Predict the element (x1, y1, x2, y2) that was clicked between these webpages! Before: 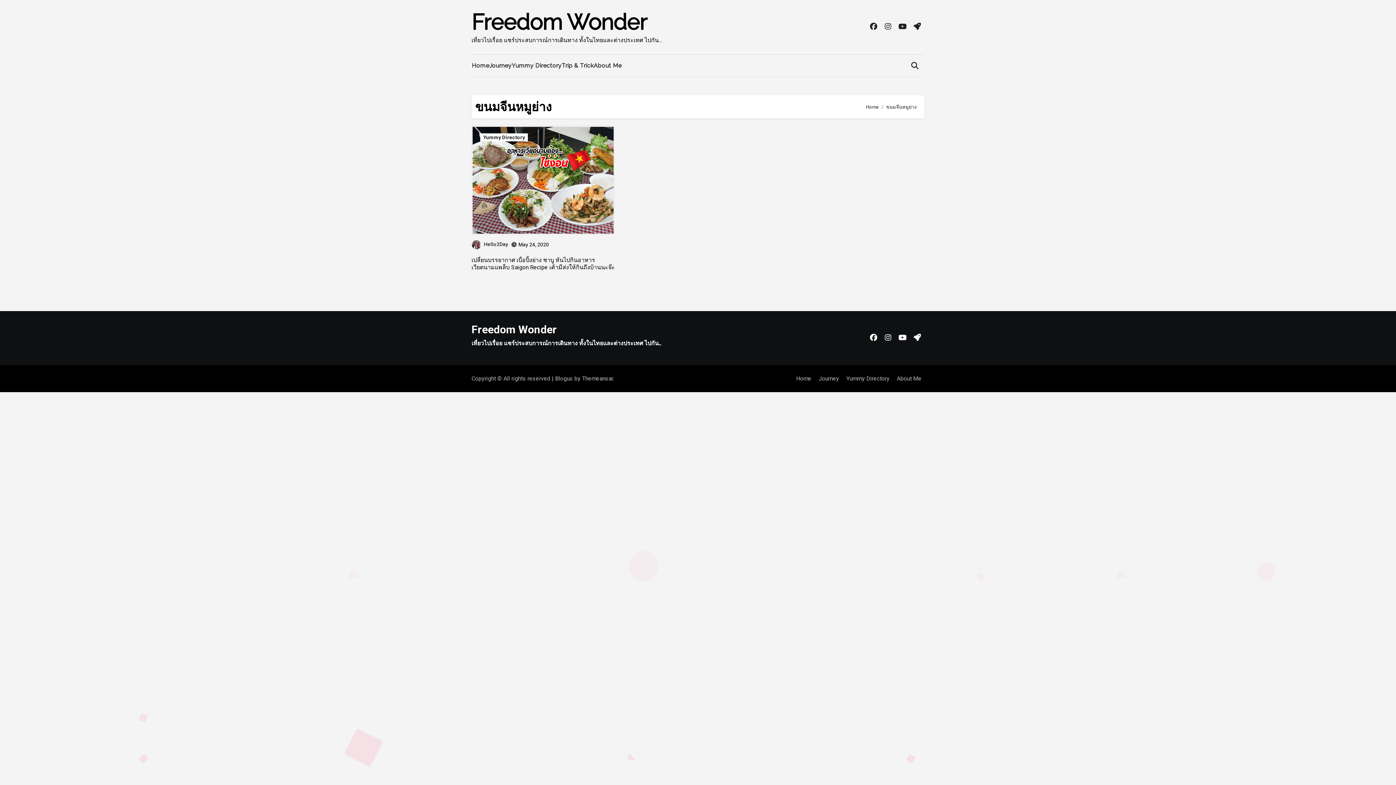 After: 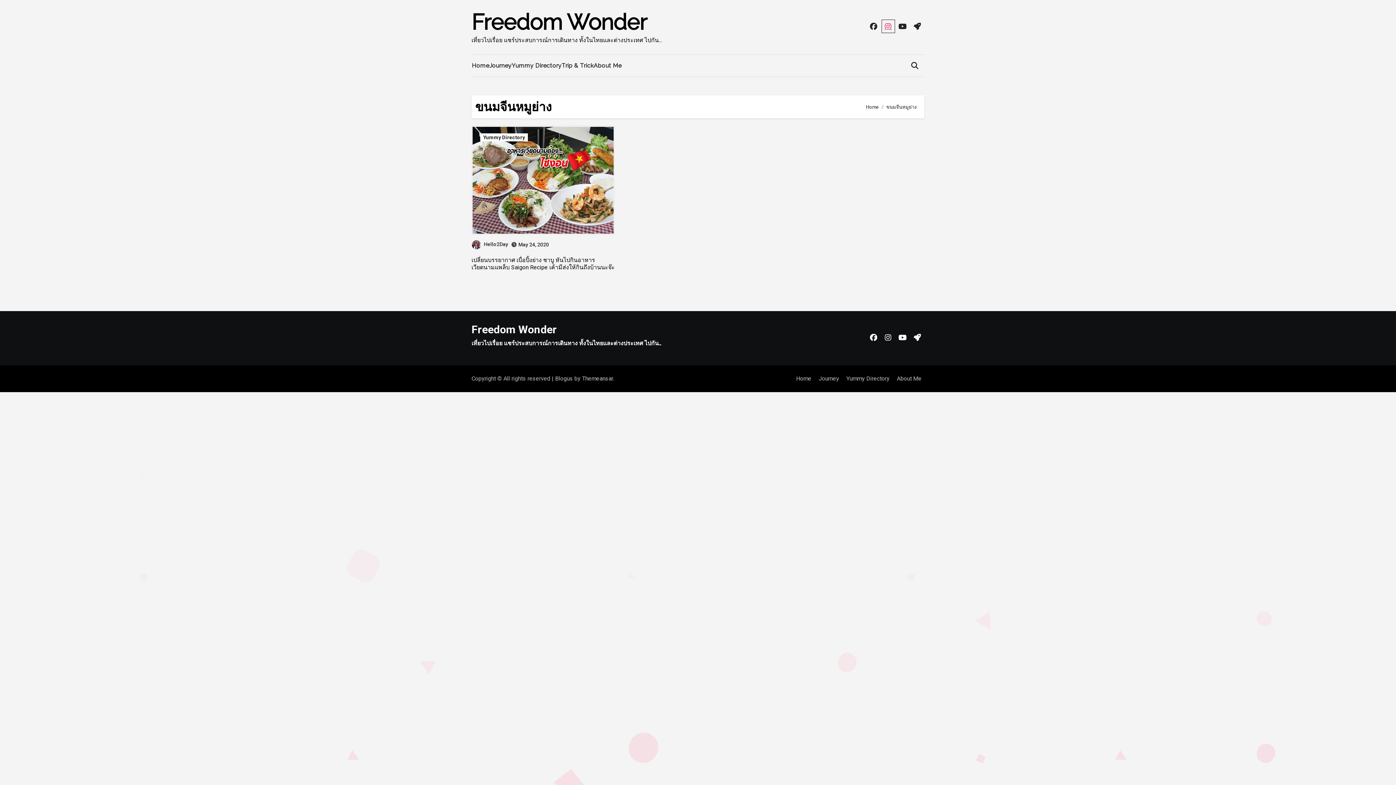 Action: bbox: (882, 20, 894, 32)